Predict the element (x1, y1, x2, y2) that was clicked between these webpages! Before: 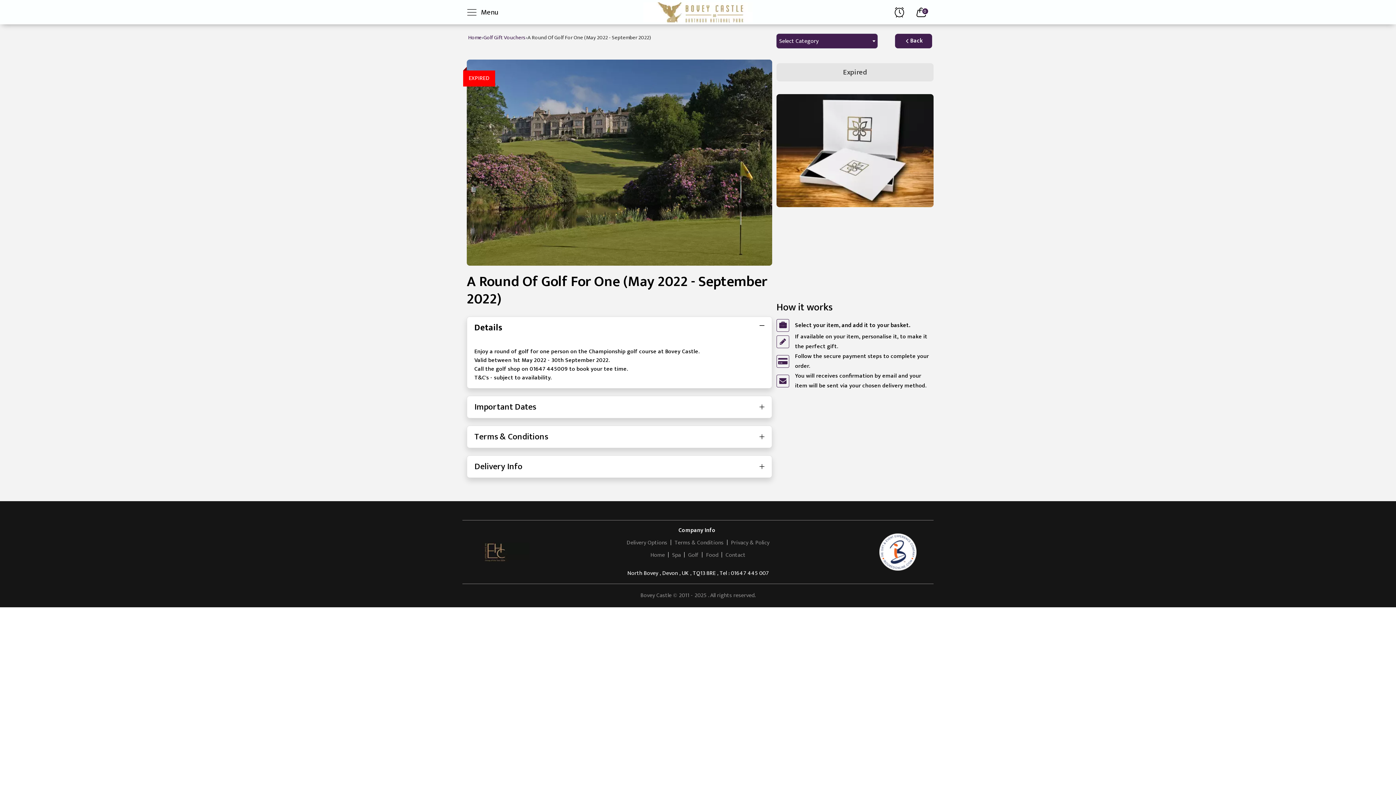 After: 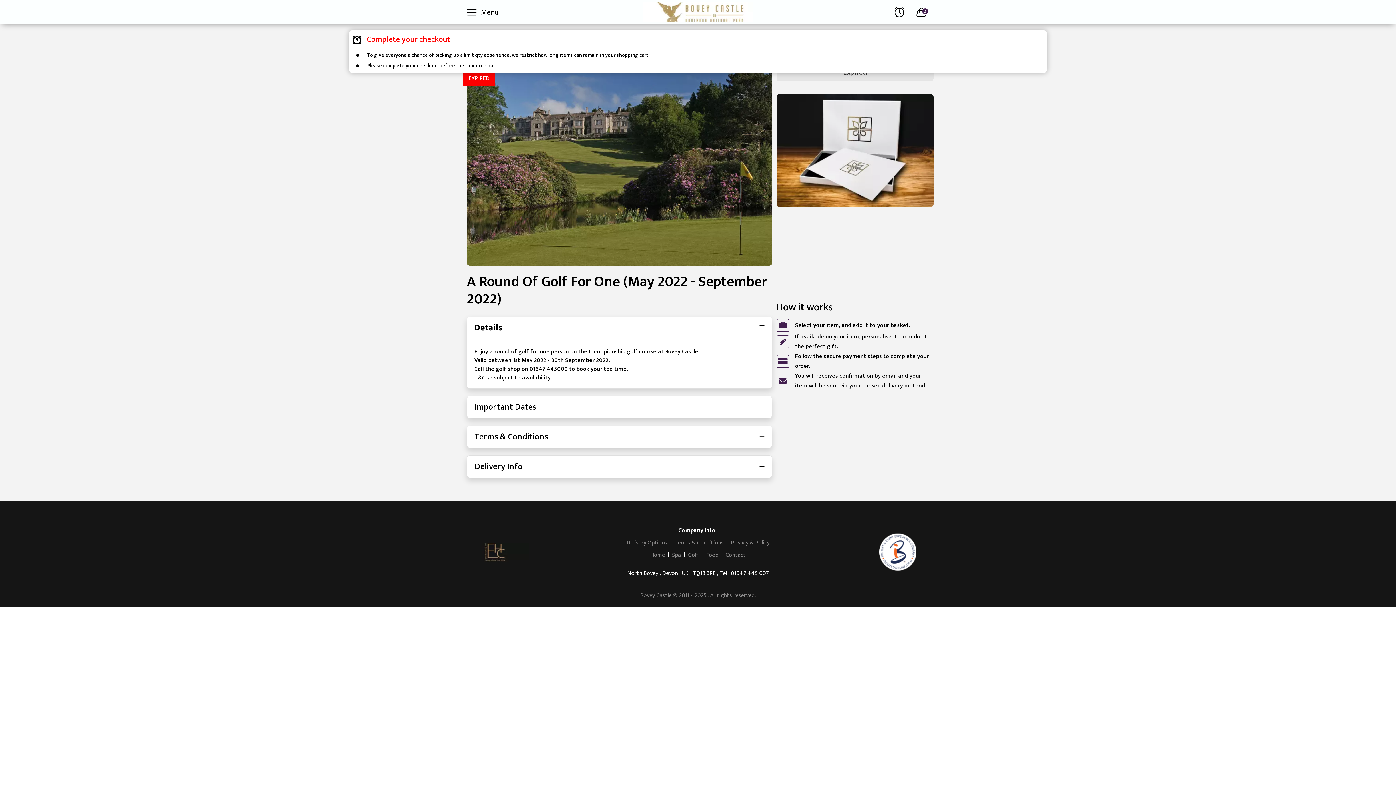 Action: bbox: (894, 7, 904, 17)